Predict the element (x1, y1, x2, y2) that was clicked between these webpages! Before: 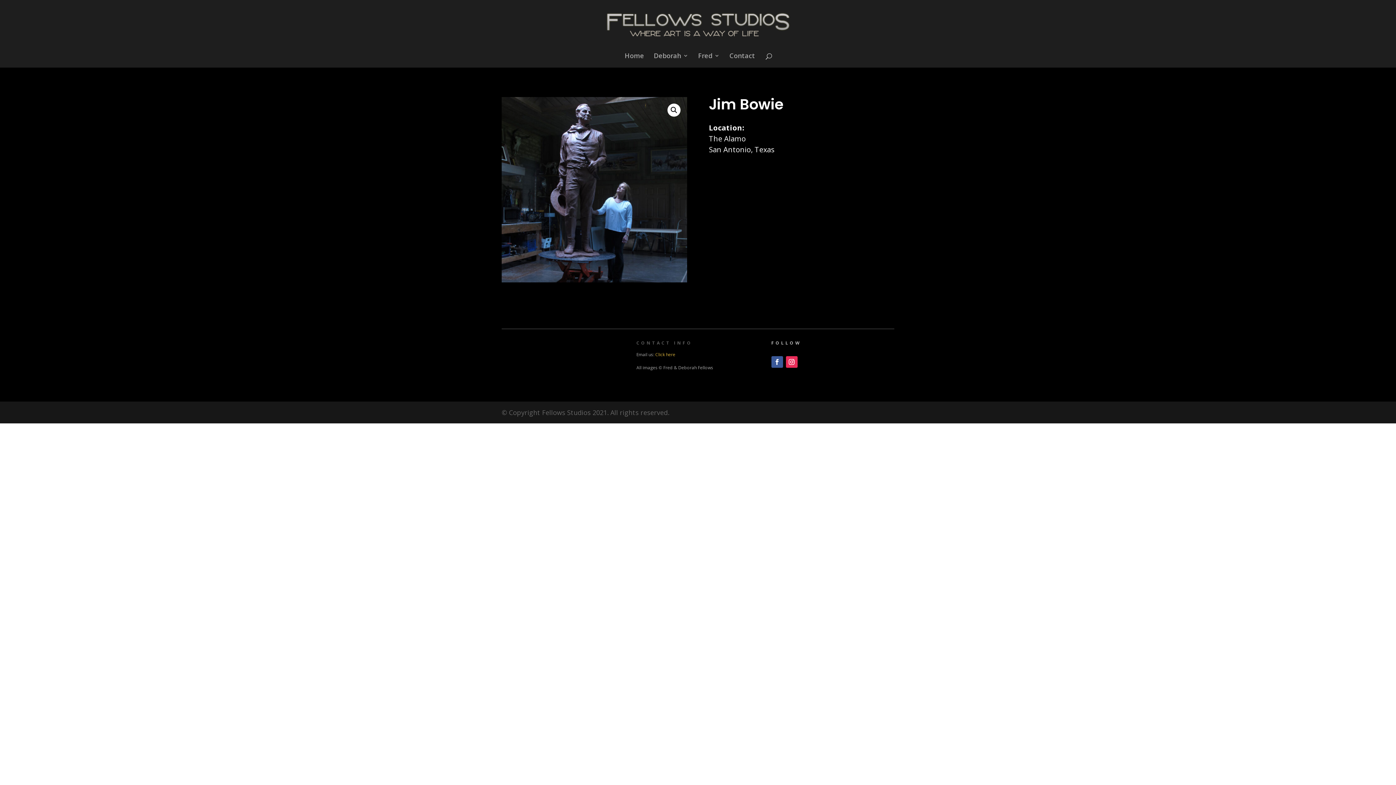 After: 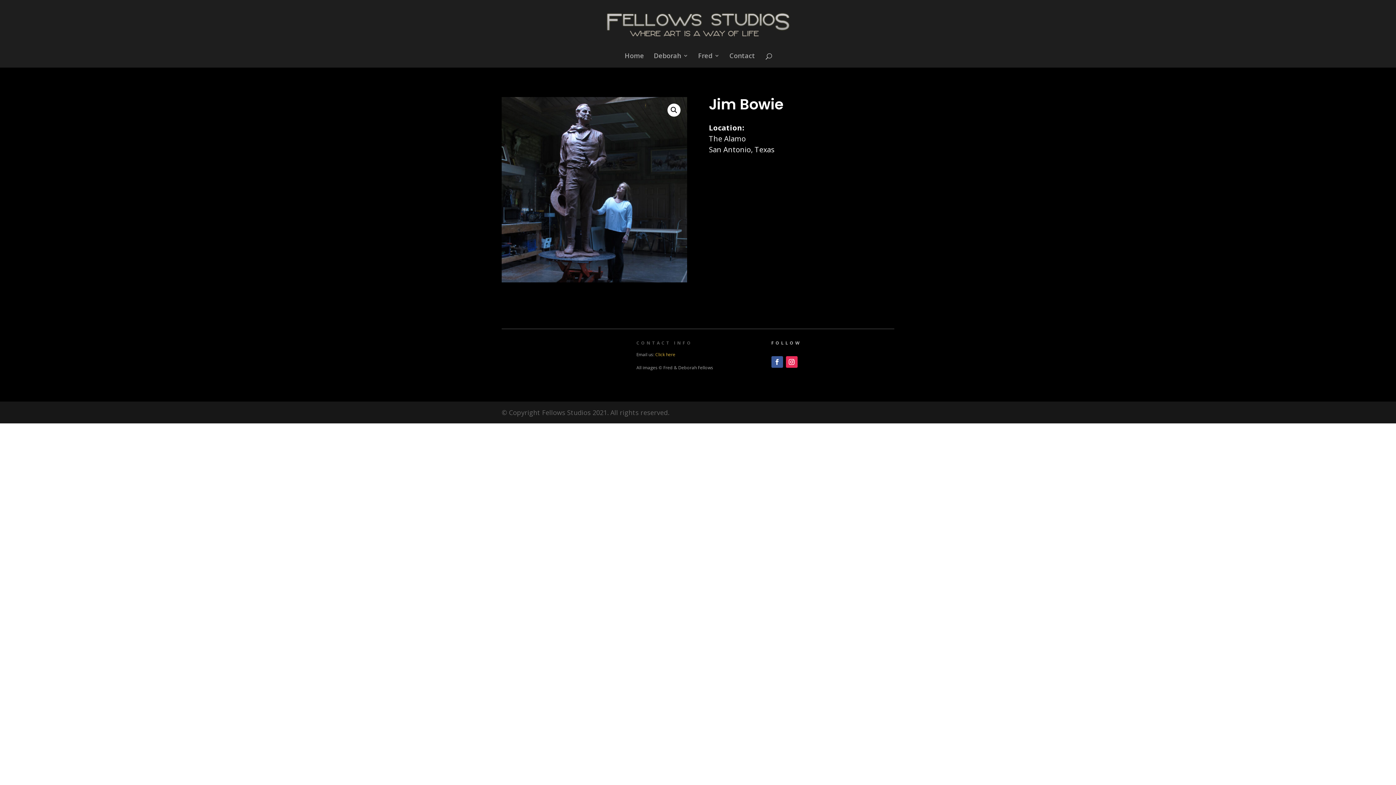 Action: bbox: (655, 351, 675, 357) label: Click here